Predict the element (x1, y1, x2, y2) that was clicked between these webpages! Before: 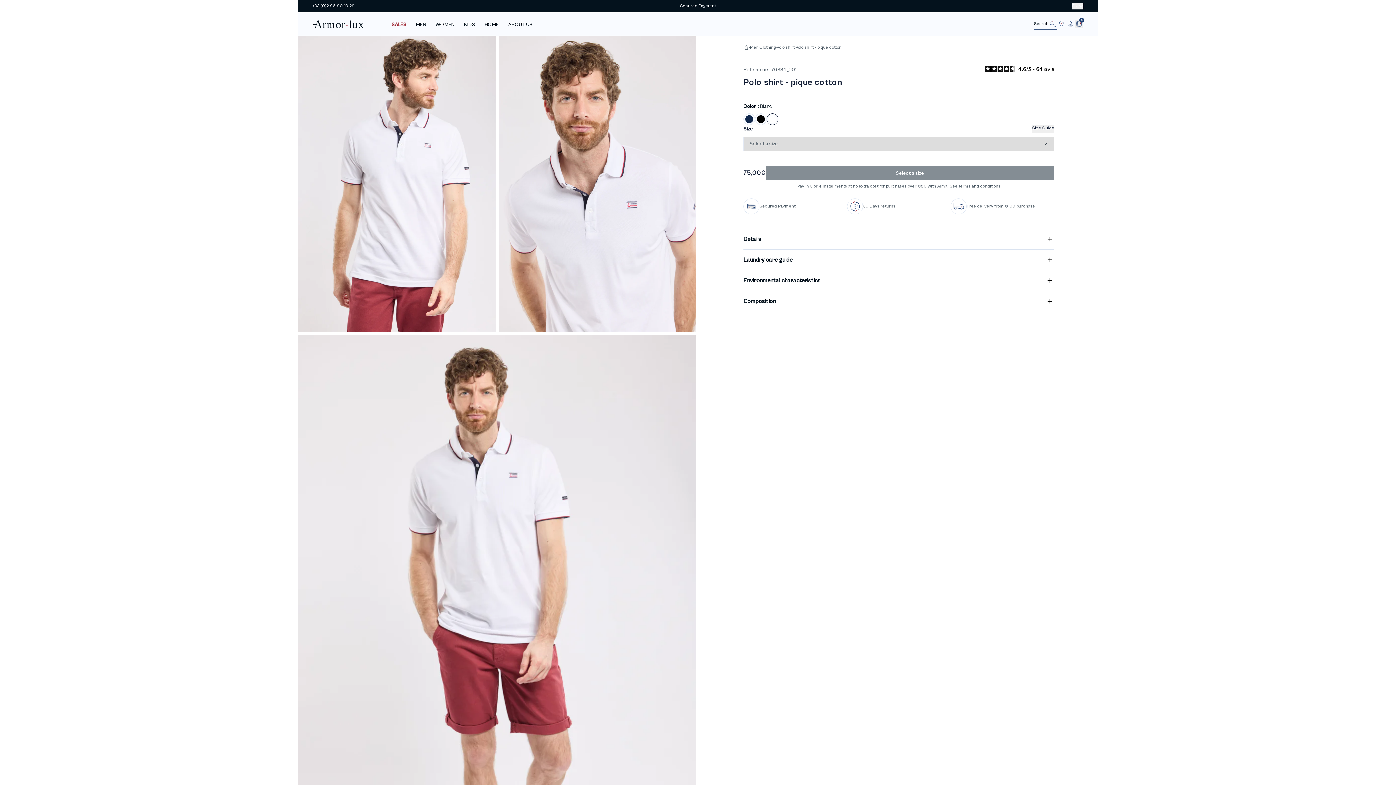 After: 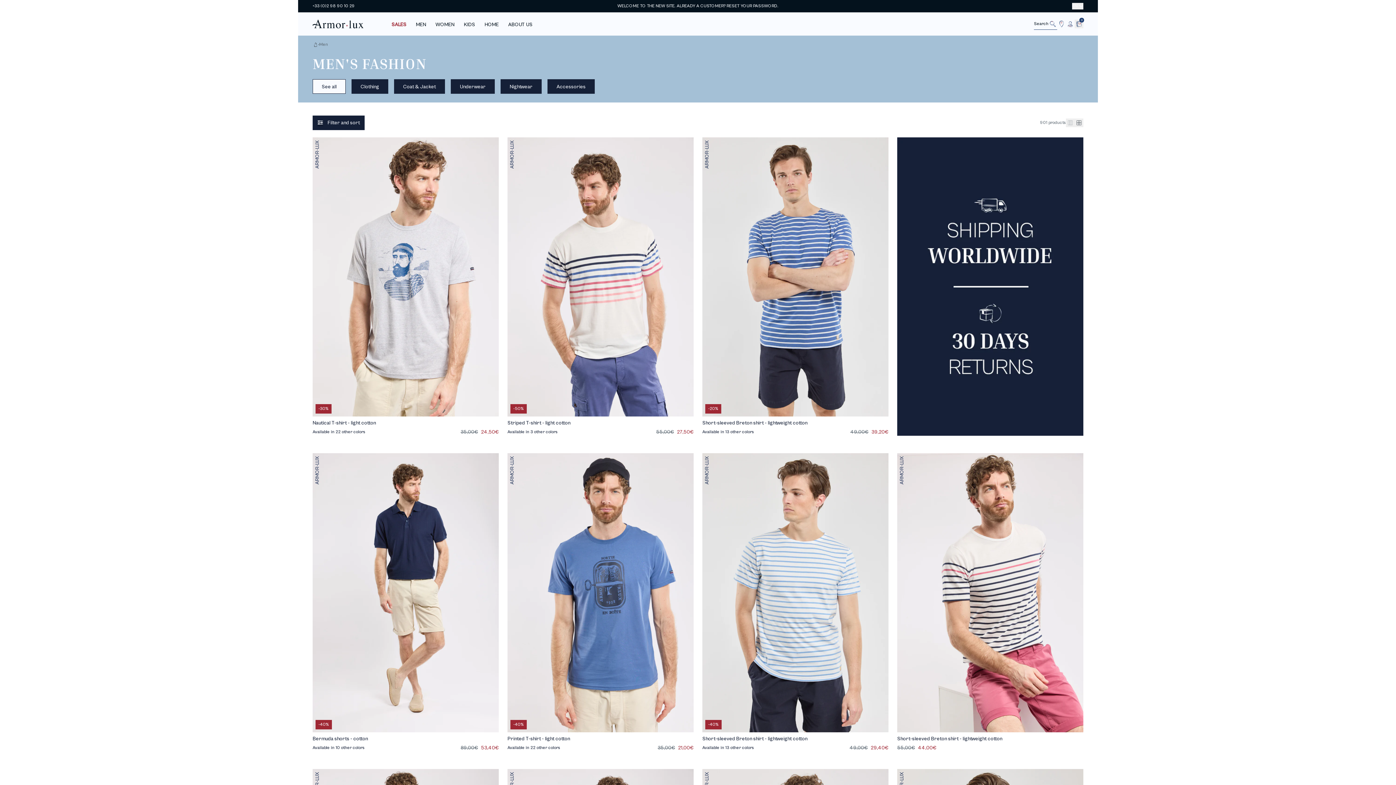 Action: label: Men bbox: (750, 45, 758, 49)